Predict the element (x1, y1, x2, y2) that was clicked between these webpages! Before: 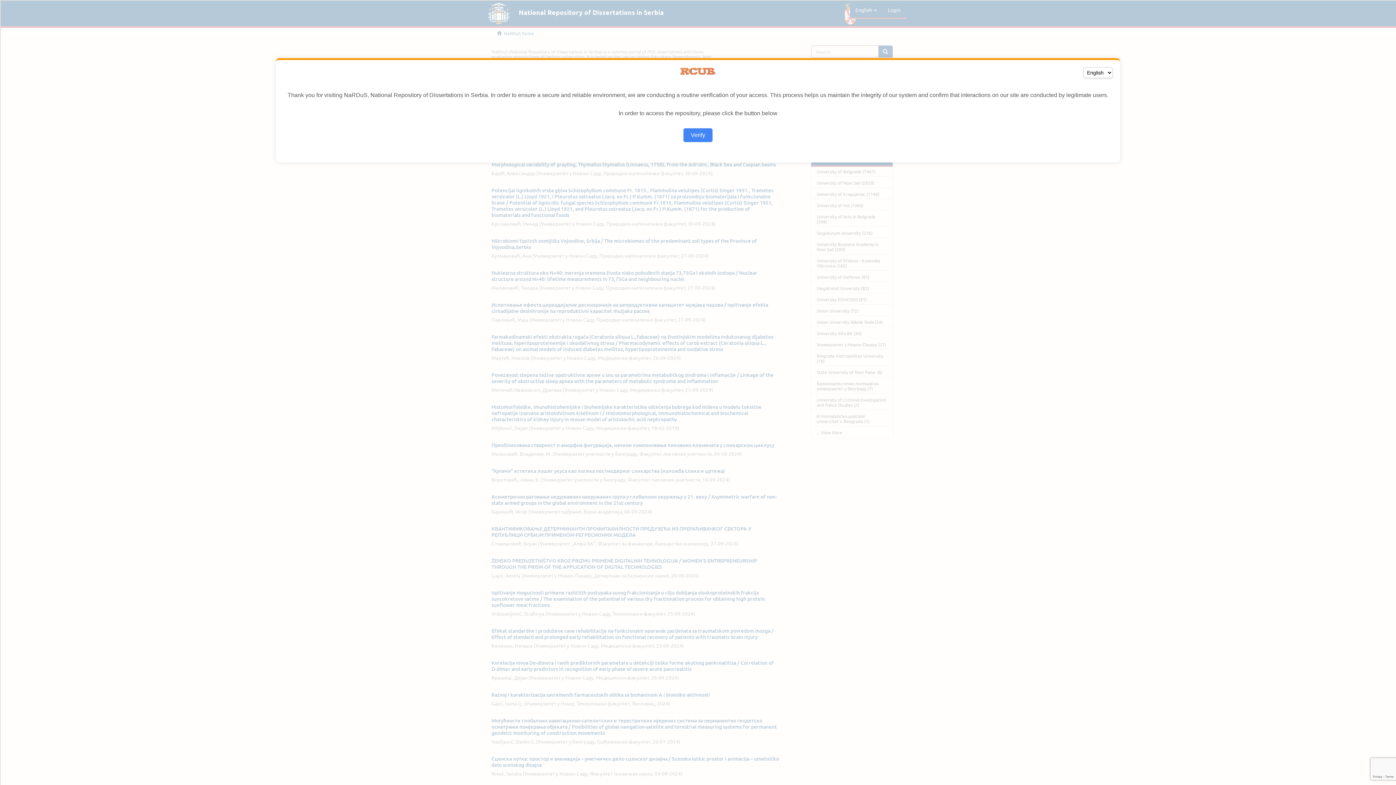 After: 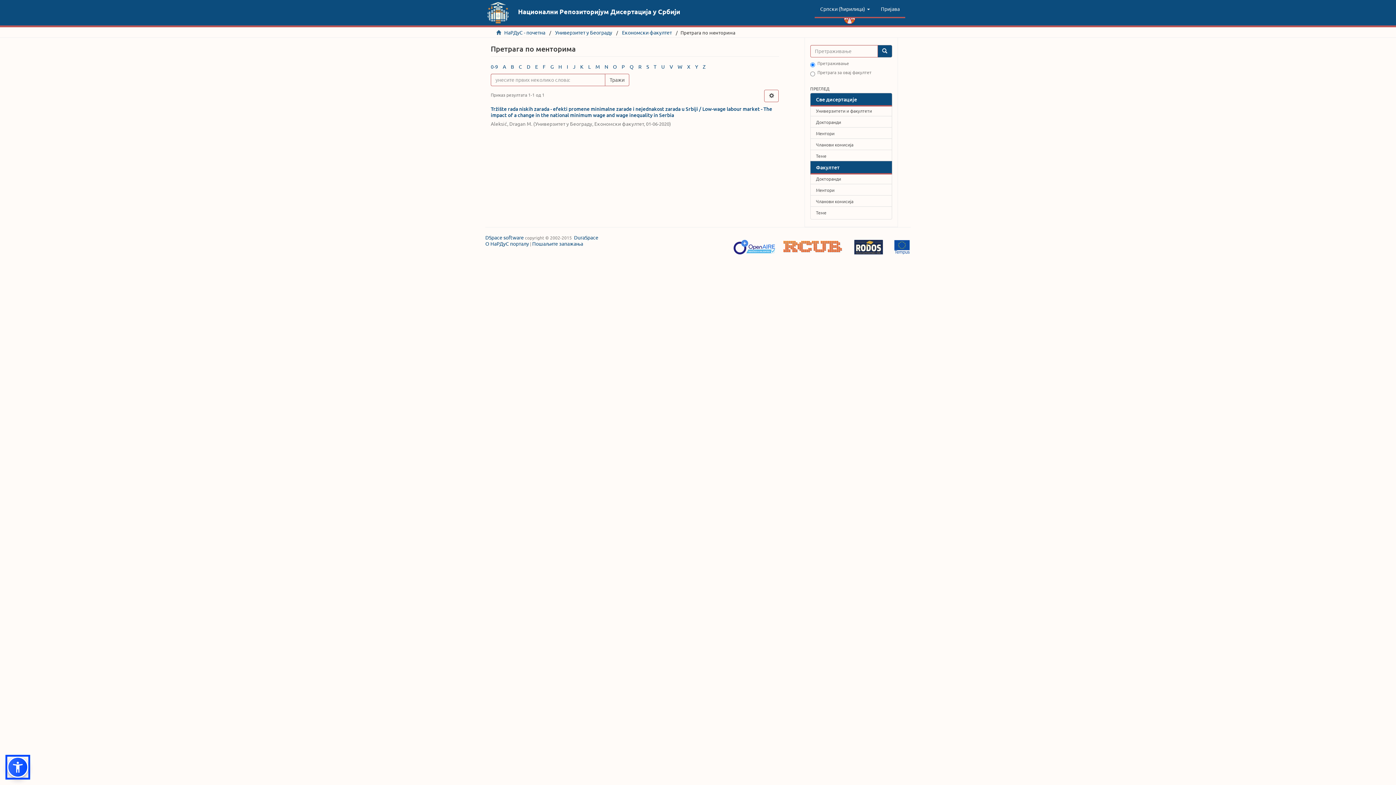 Action: bbox: (683, 128, 712, 142) label: Verify